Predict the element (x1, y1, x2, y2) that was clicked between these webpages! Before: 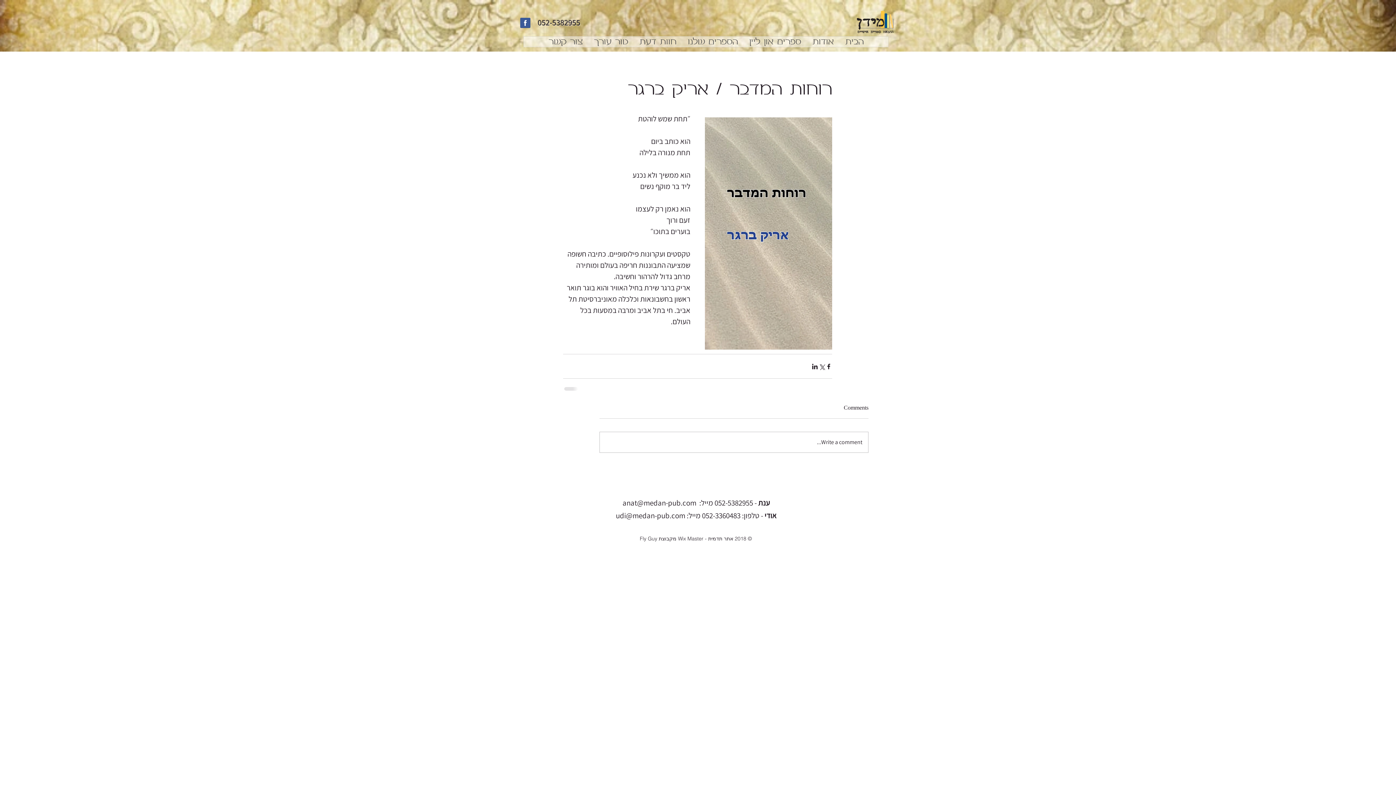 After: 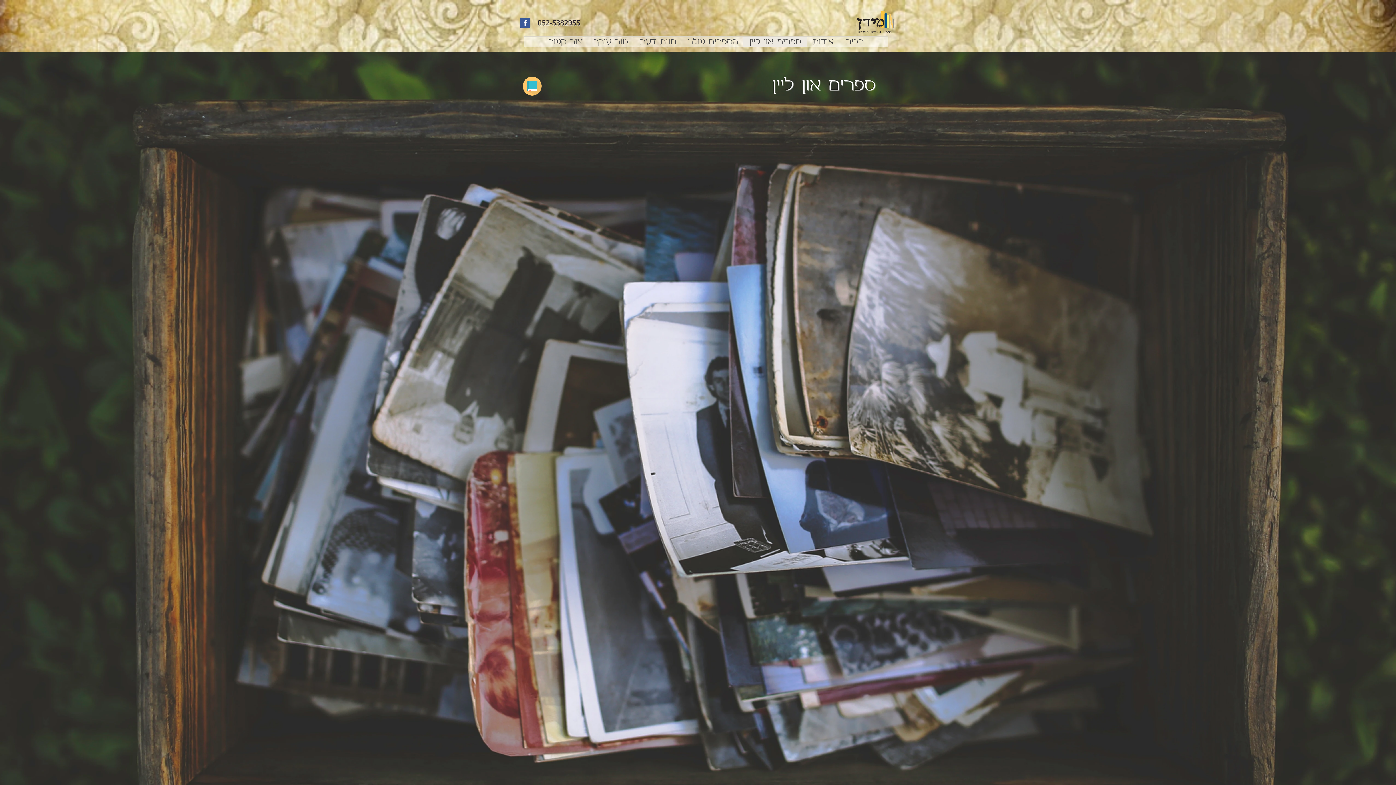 Action: label: ספרים און ליין bbox: (743, 36, 806, 46)